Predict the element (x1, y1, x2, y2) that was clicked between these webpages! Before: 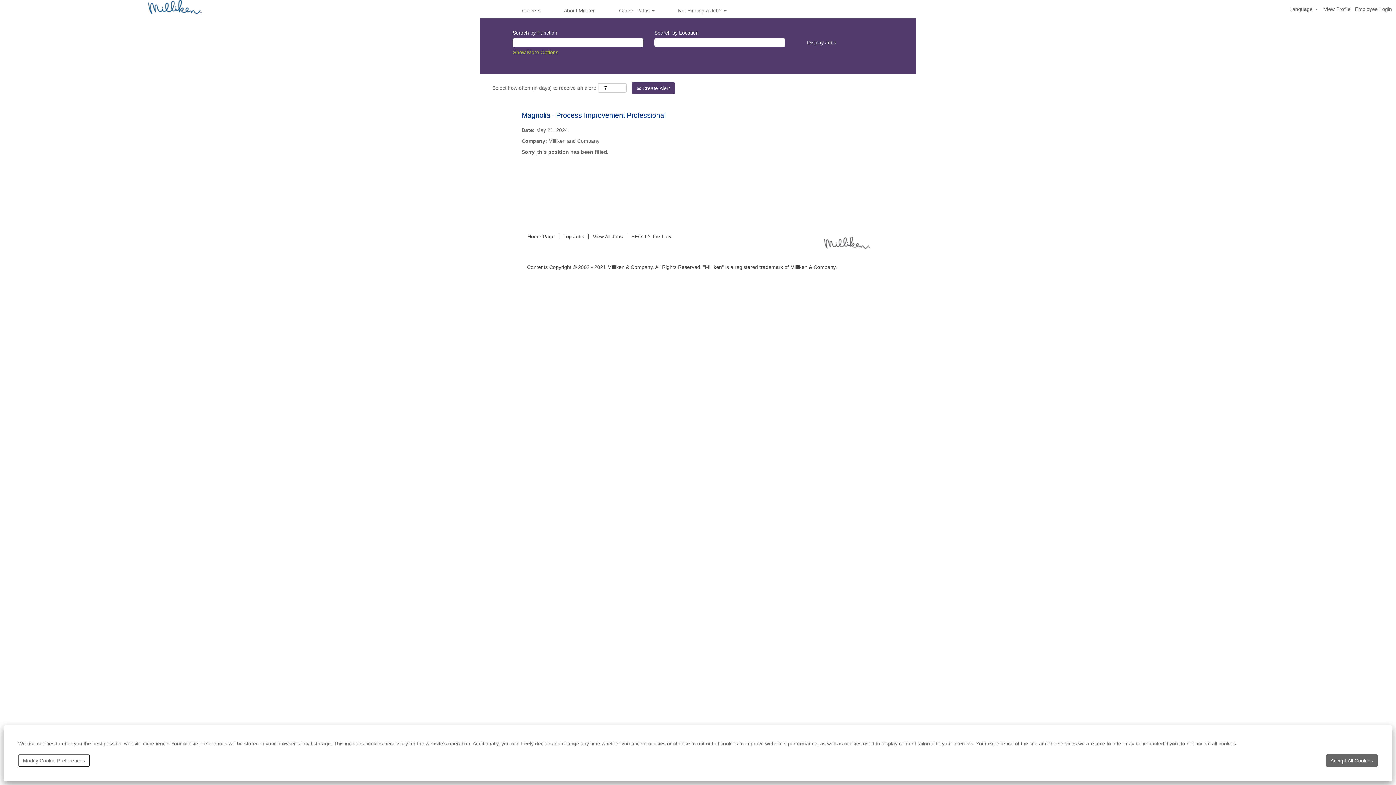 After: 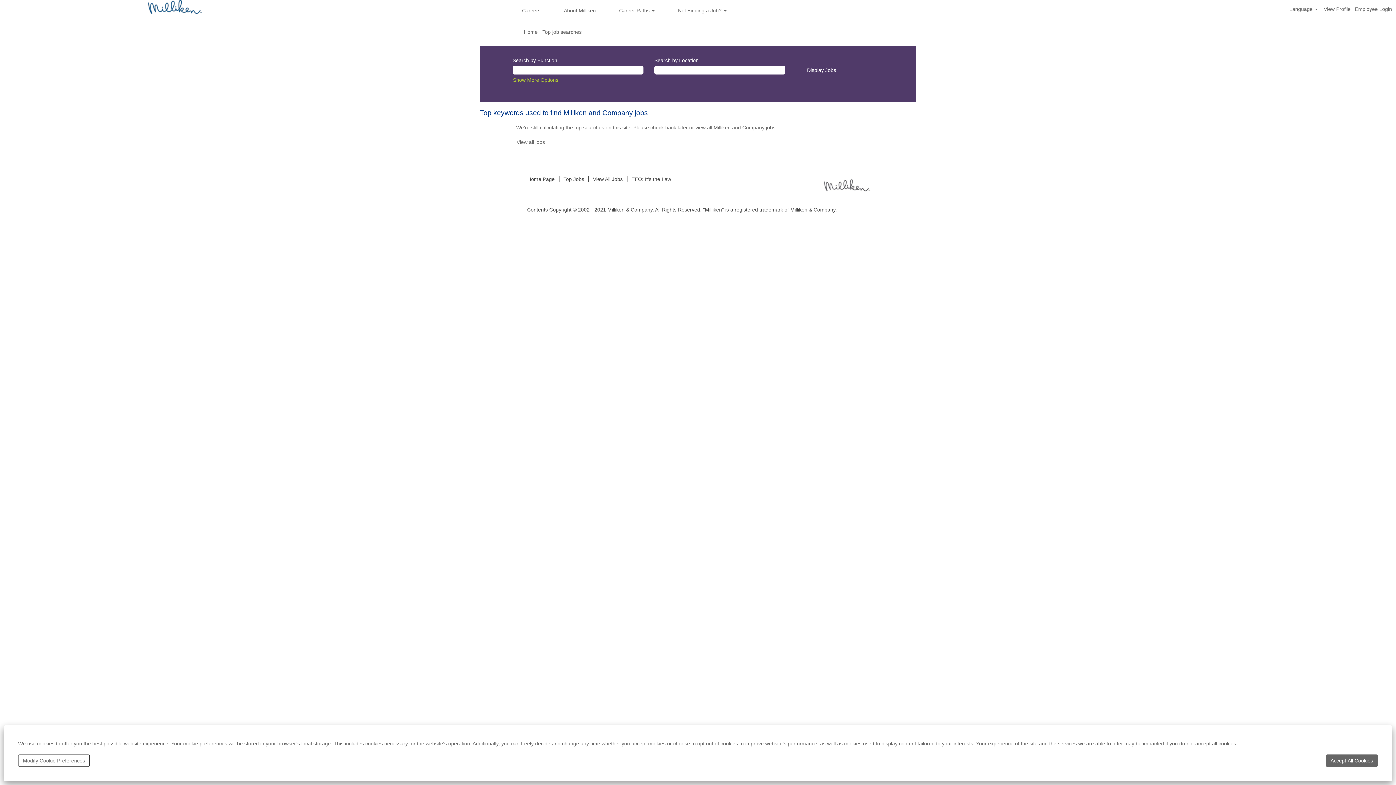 Action: bbox: (563, 233, 584, 239) label: Top Jobs